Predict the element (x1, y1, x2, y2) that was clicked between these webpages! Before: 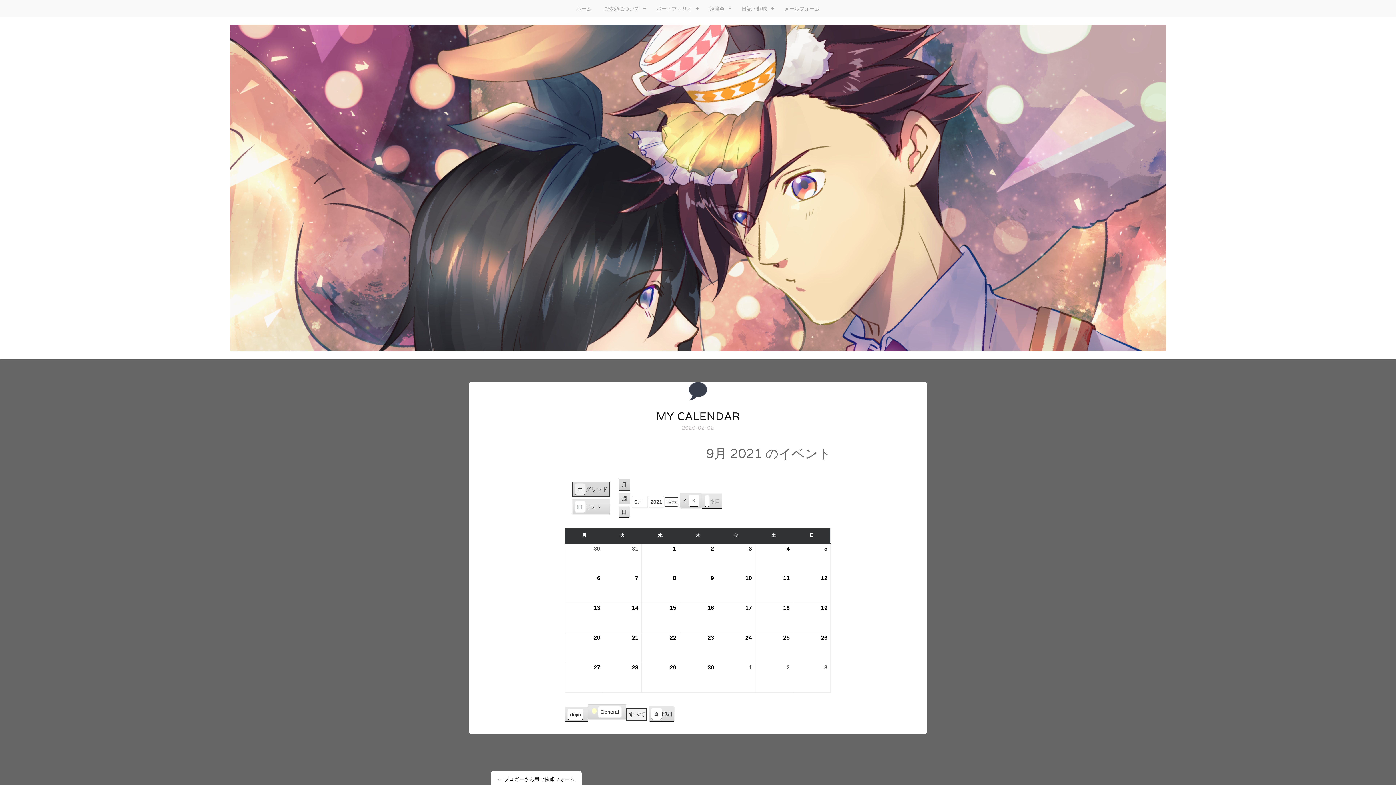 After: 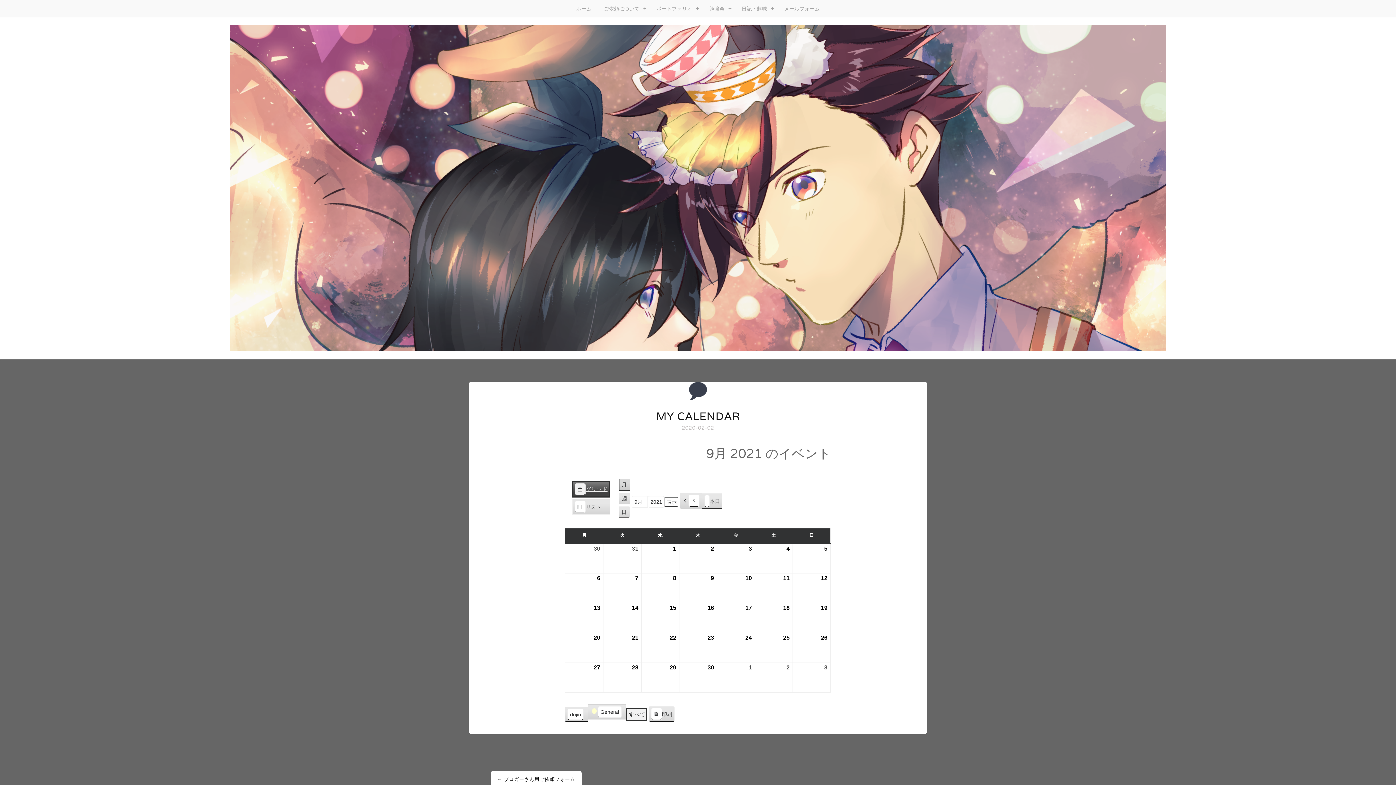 Action: bbox: (572, 481, 610, 497) label: グリッド
表示